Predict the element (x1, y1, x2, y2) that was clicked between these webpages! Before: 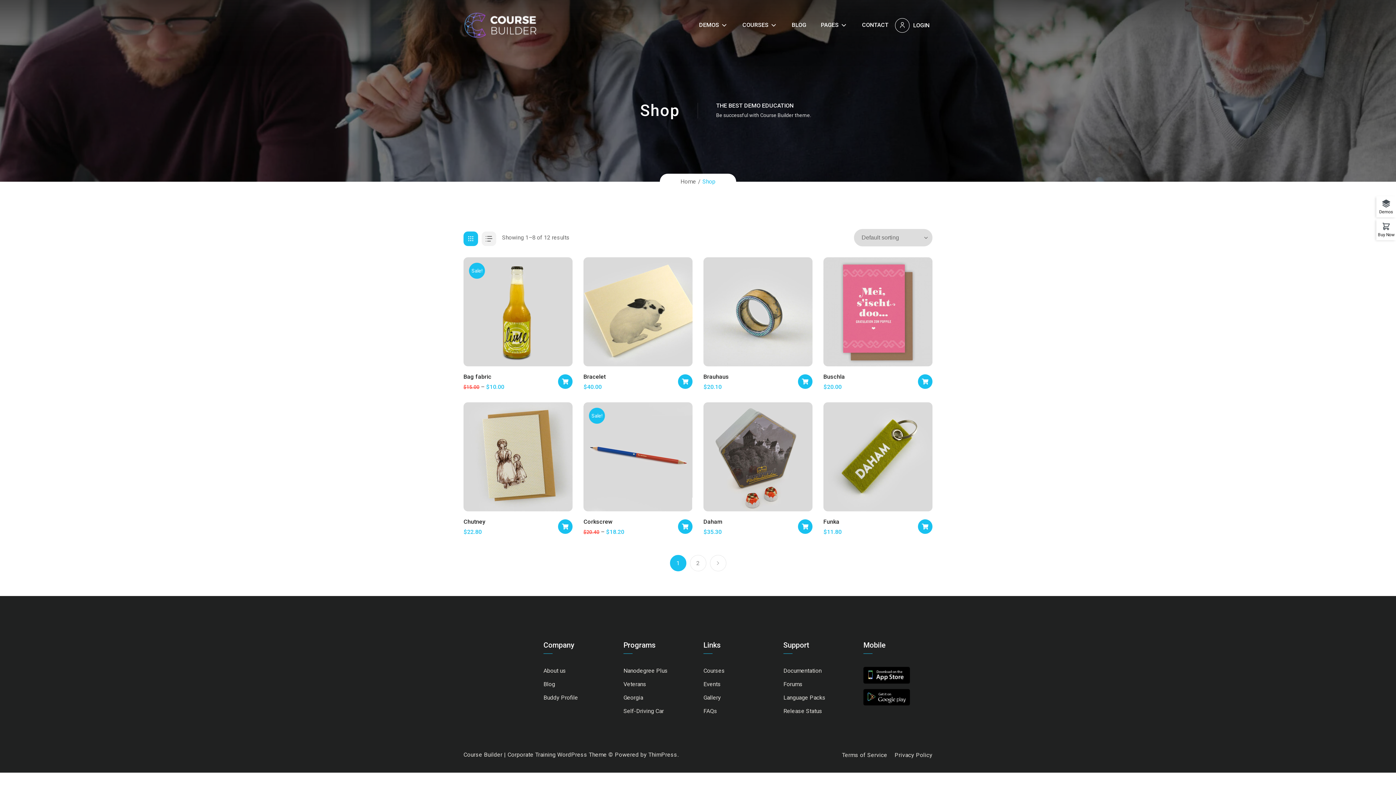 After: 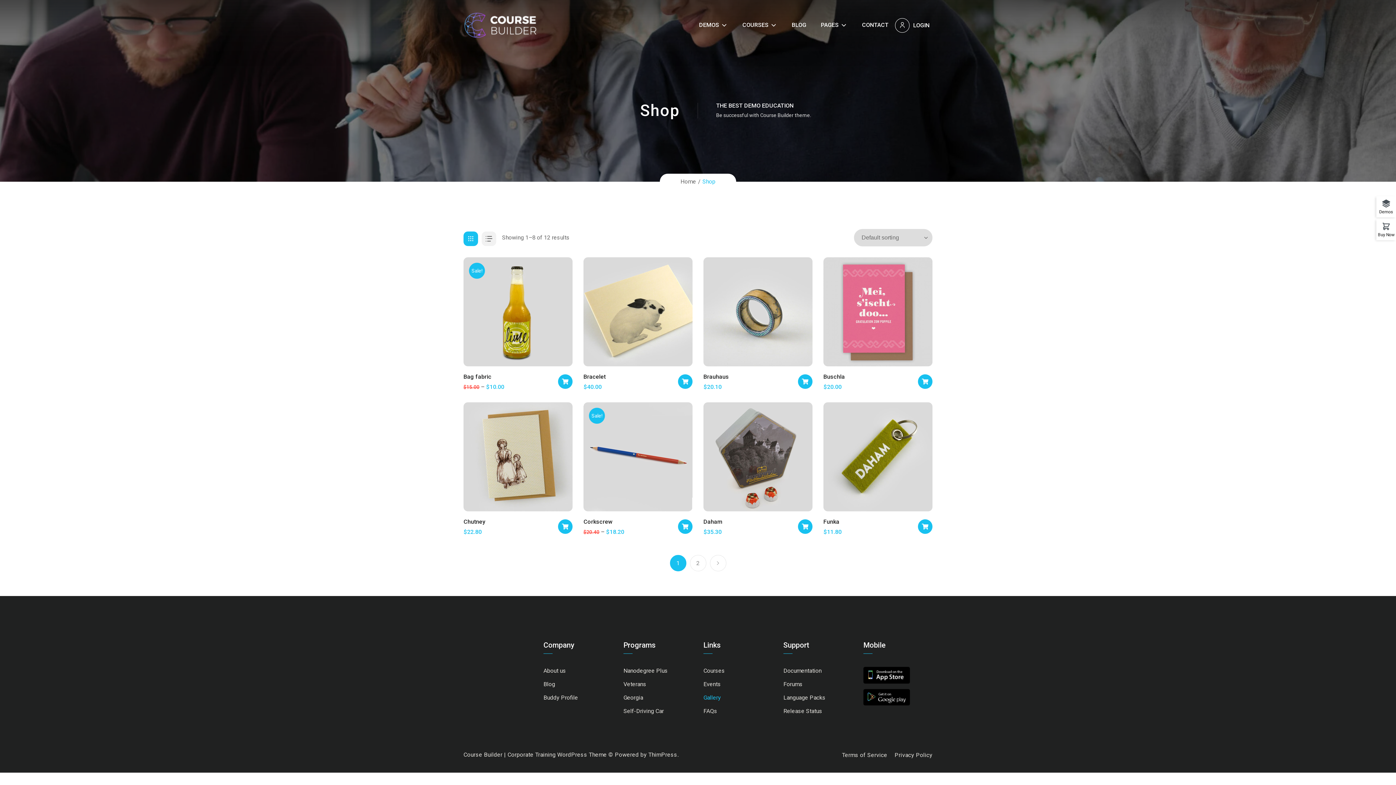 Action: label: Gallery bbox: (703, 694, 721, 701)